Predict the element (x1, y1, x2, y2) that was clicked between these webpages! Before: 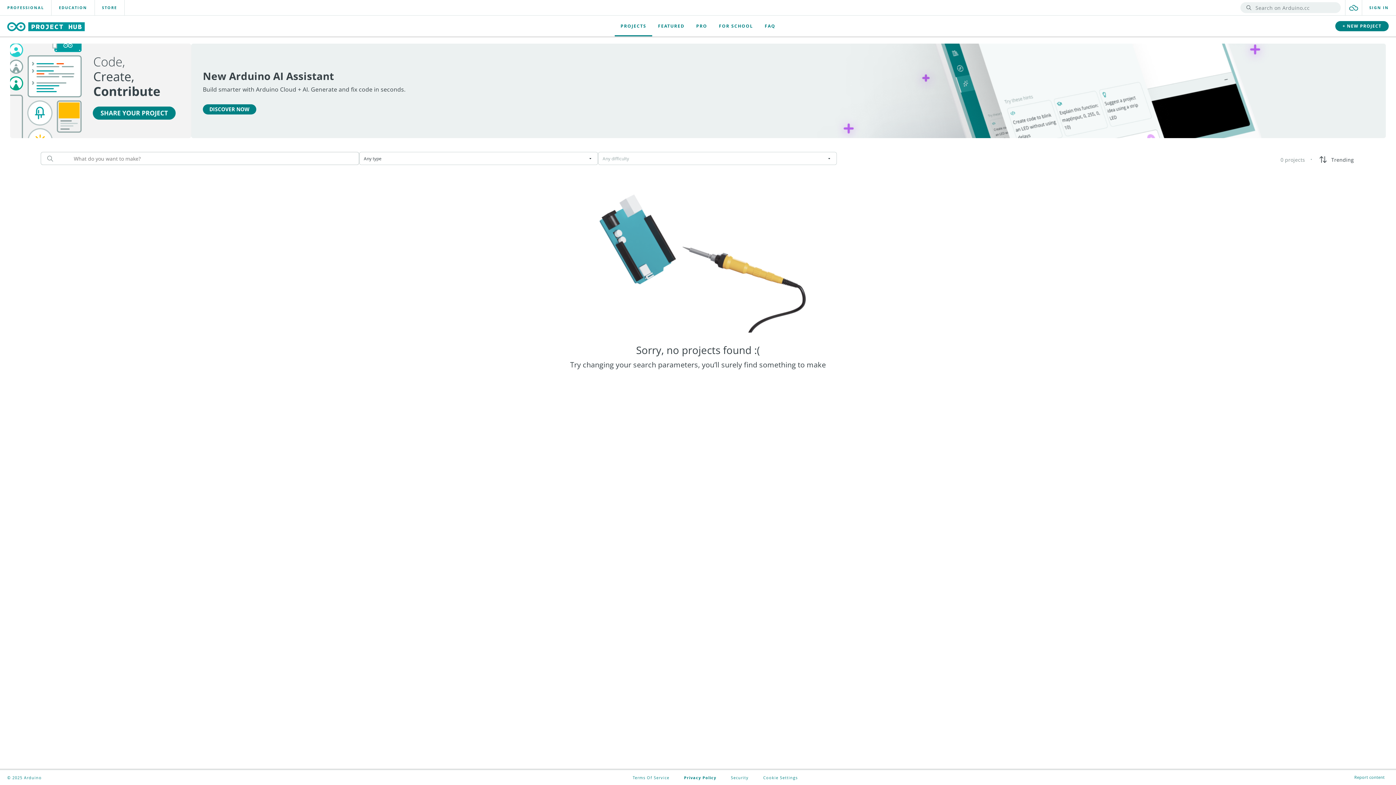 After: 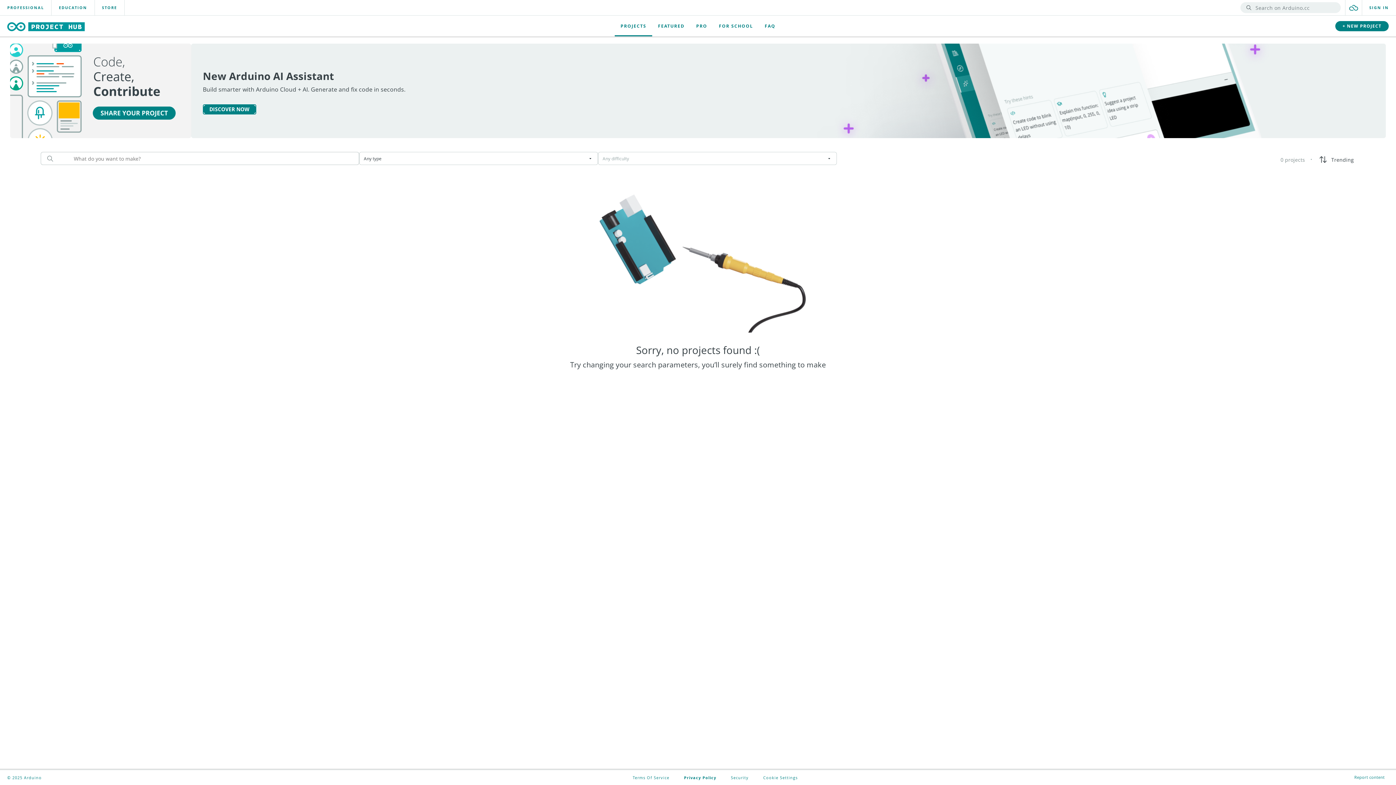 Action: bbox: (202, 104, 256, 114) label: DISCOVER NOW